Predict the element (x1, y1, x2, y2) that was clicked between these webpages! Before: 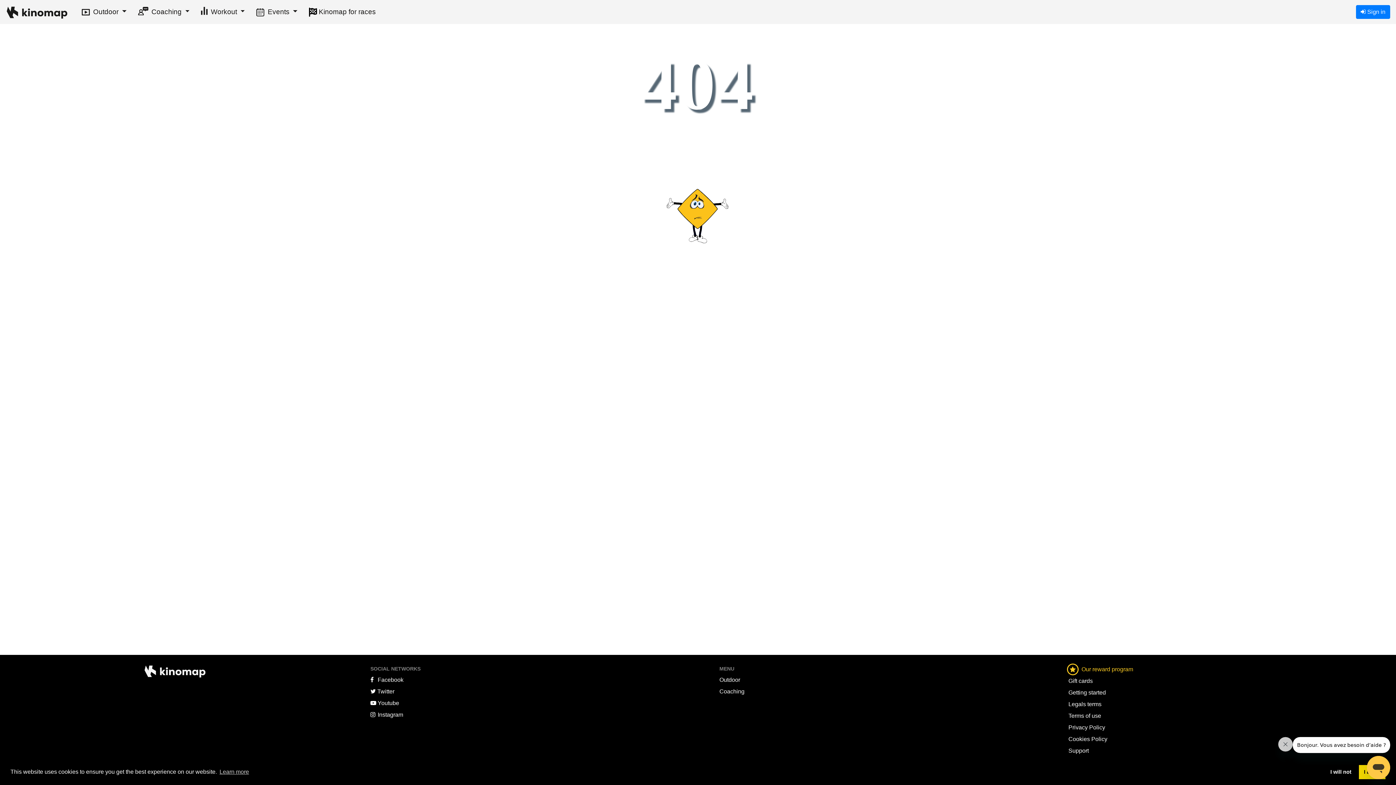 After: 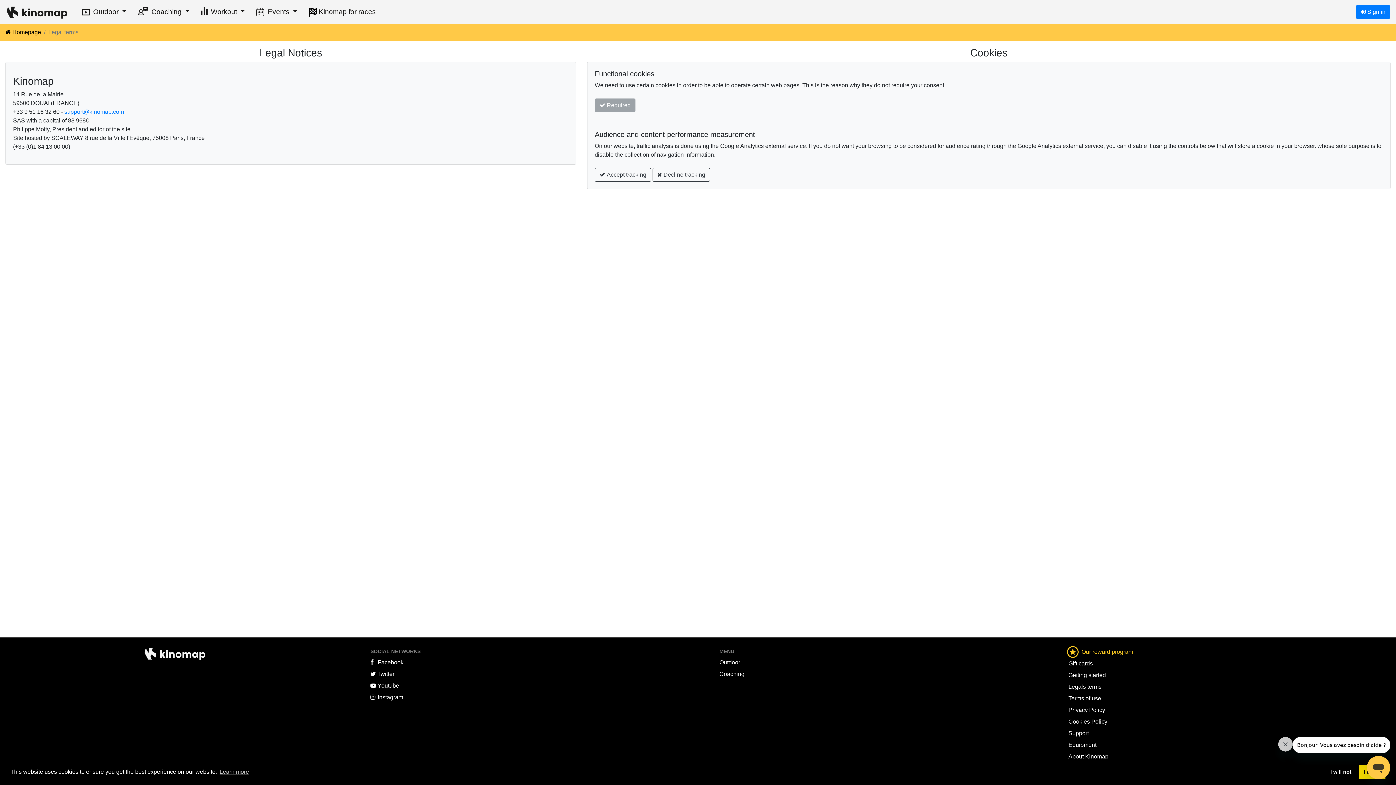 Action: bbox: (1068, 701, 1101, 707) label: Legals terms